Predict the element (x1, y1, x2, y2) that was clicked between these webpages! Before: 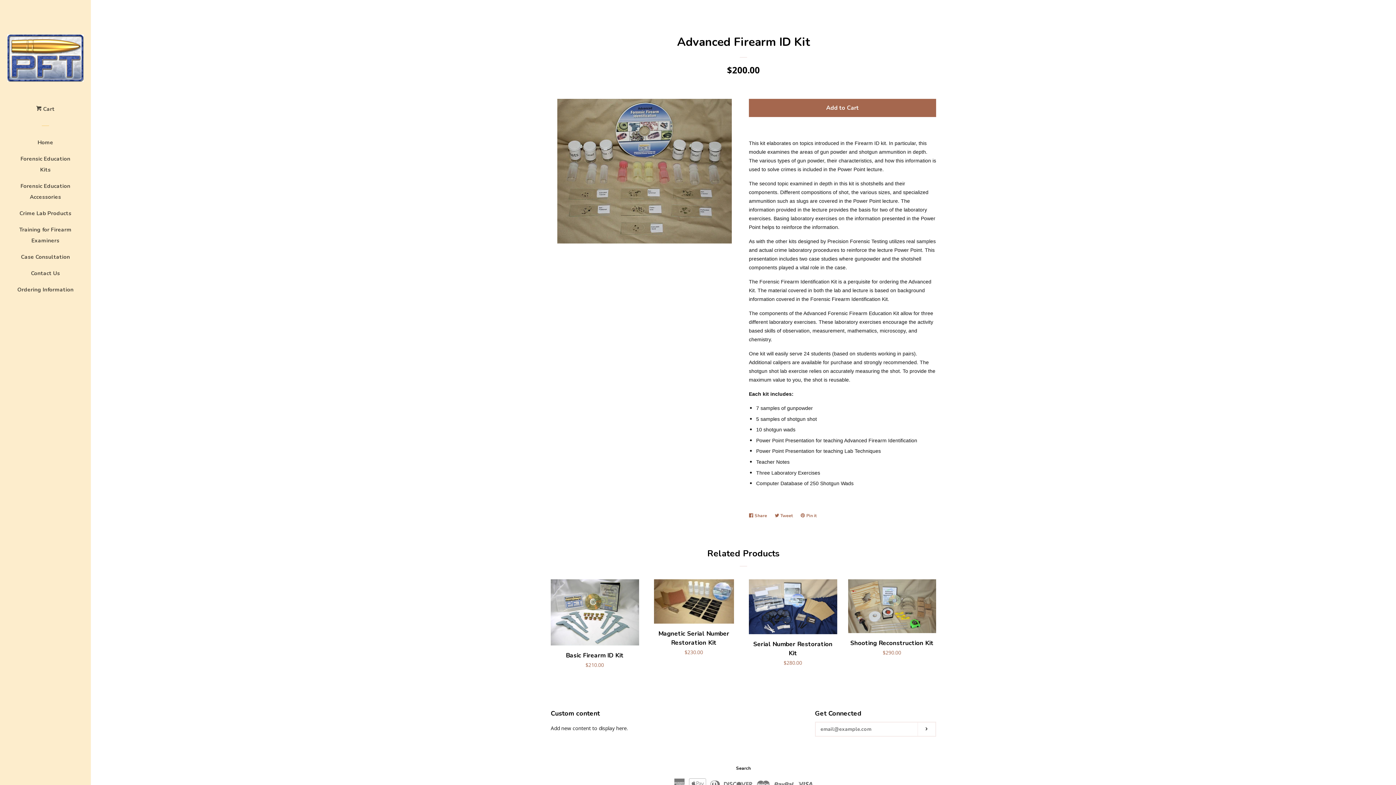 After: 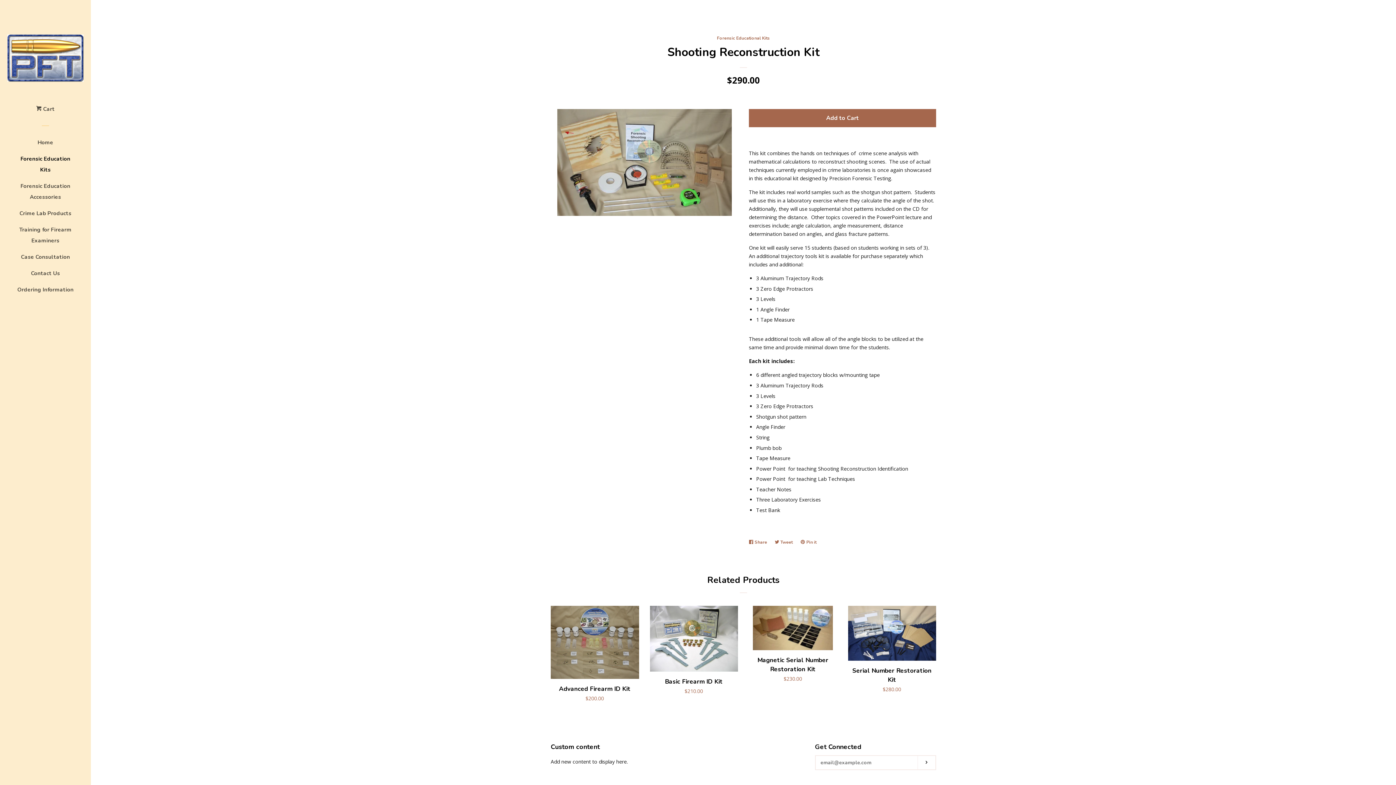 Action: label: Shooting Reconstruction Kit

Regular price
$290.00 bbox: (848, 579, 936, 663)